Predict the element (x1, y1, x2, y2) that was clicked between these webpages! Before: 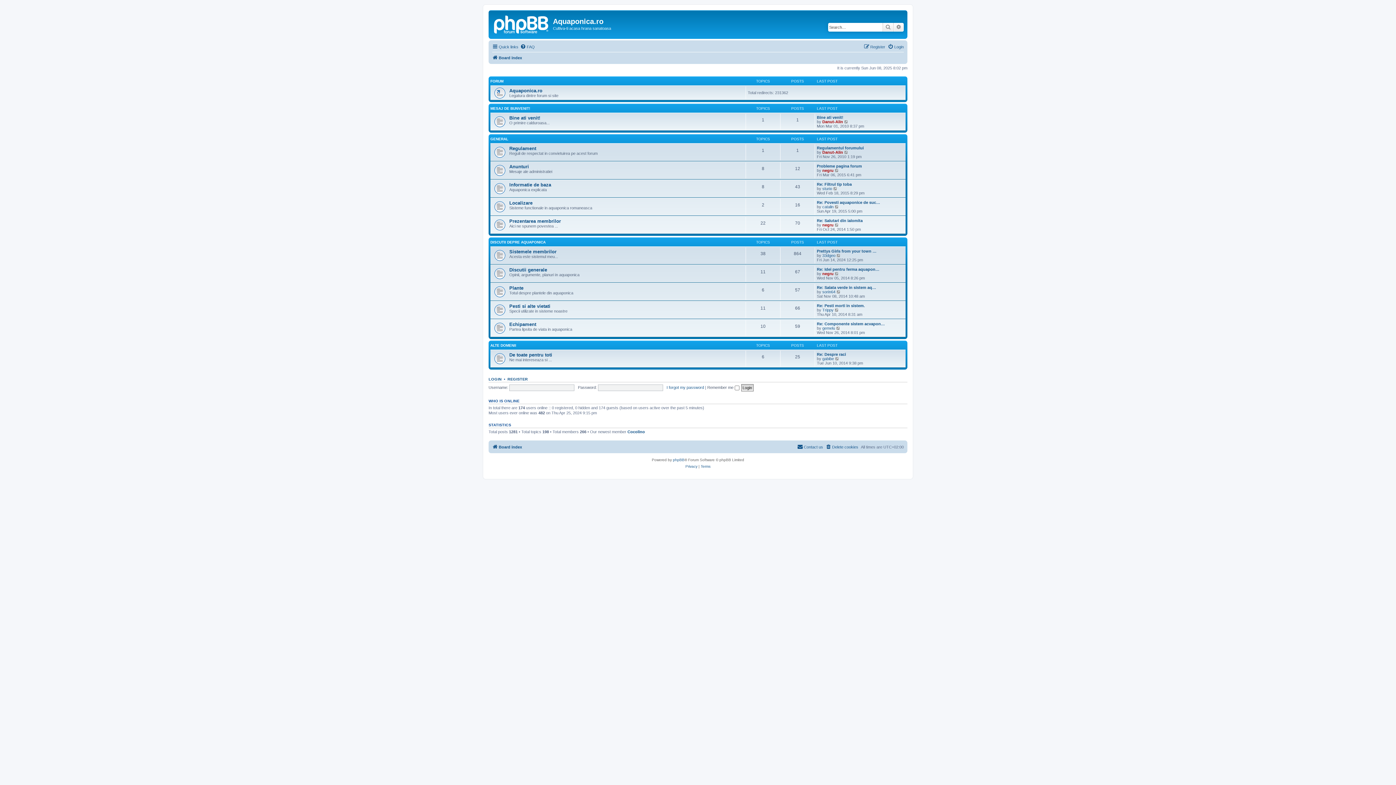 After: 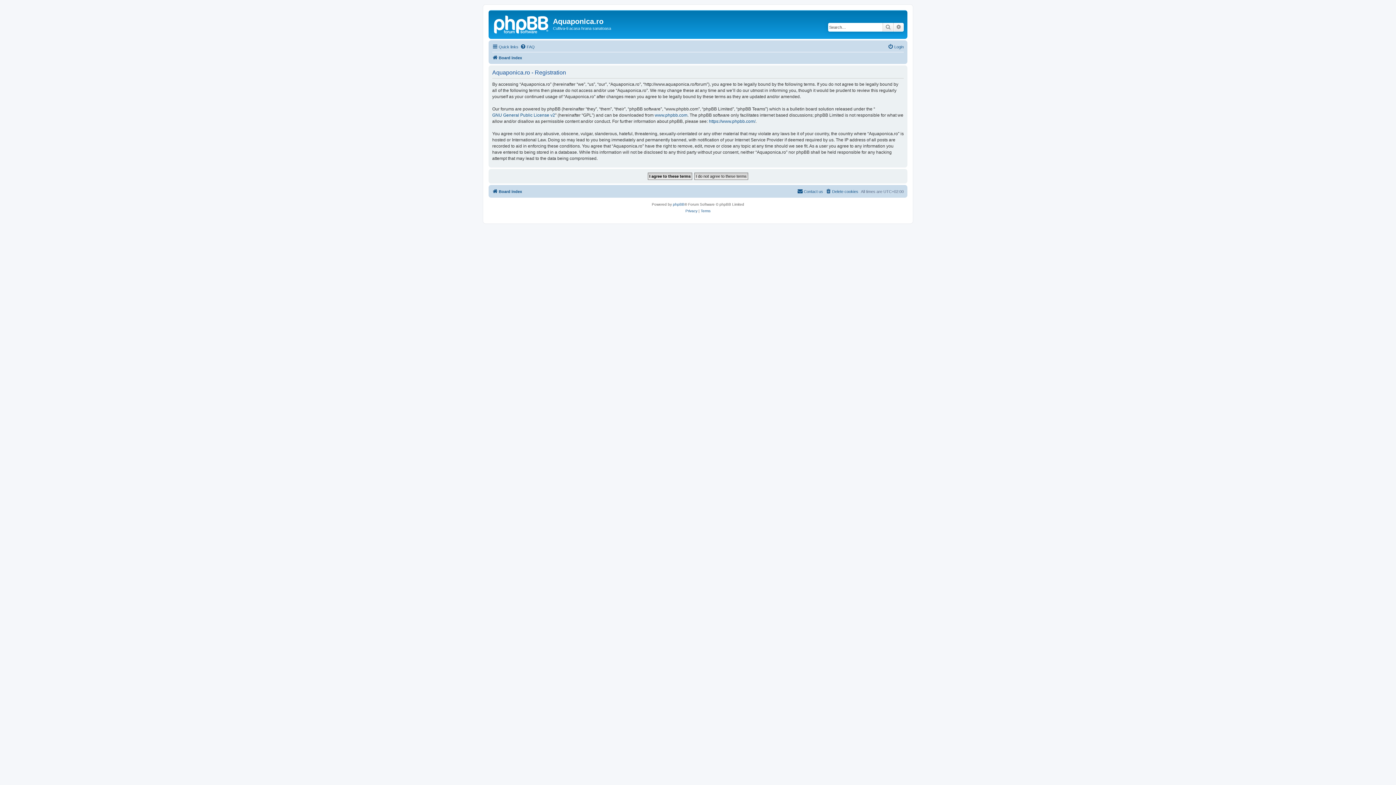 Action: label: REGISTER bbox: (507, 377, 528, 381)